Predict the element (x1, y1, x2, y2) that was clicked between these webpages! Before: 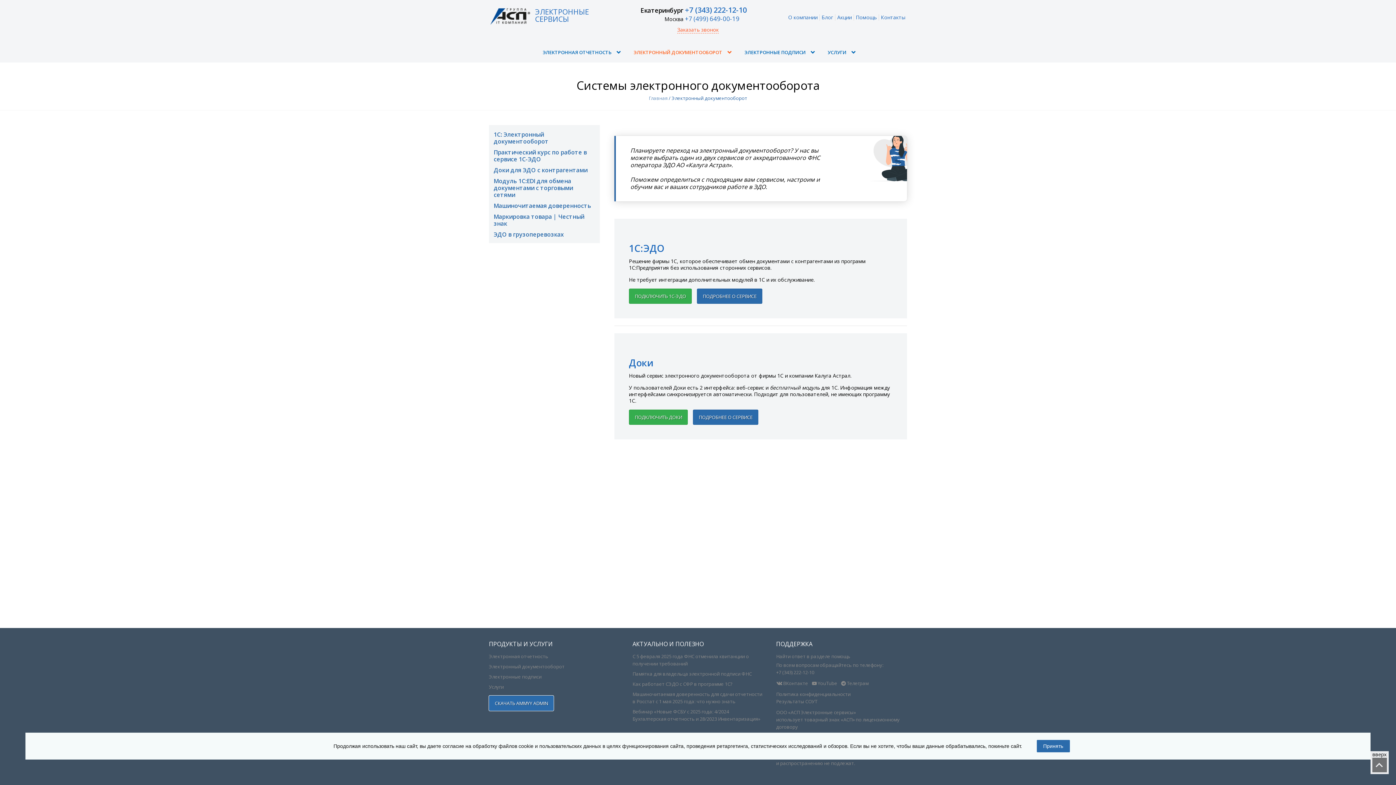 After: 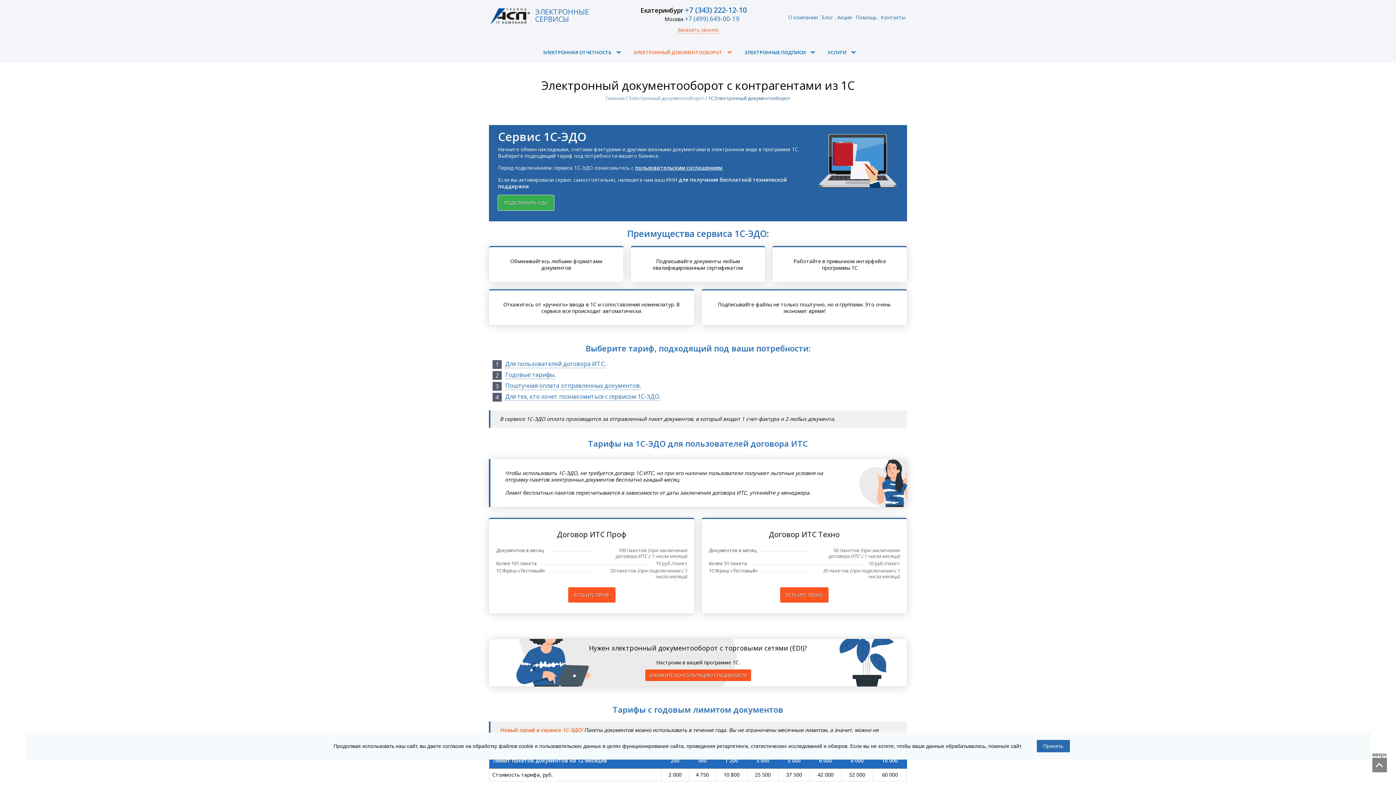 Action: label: ПОДРОБНЕЕ О СЕРВИСЕ bbox: (697, 288, 762, 304)